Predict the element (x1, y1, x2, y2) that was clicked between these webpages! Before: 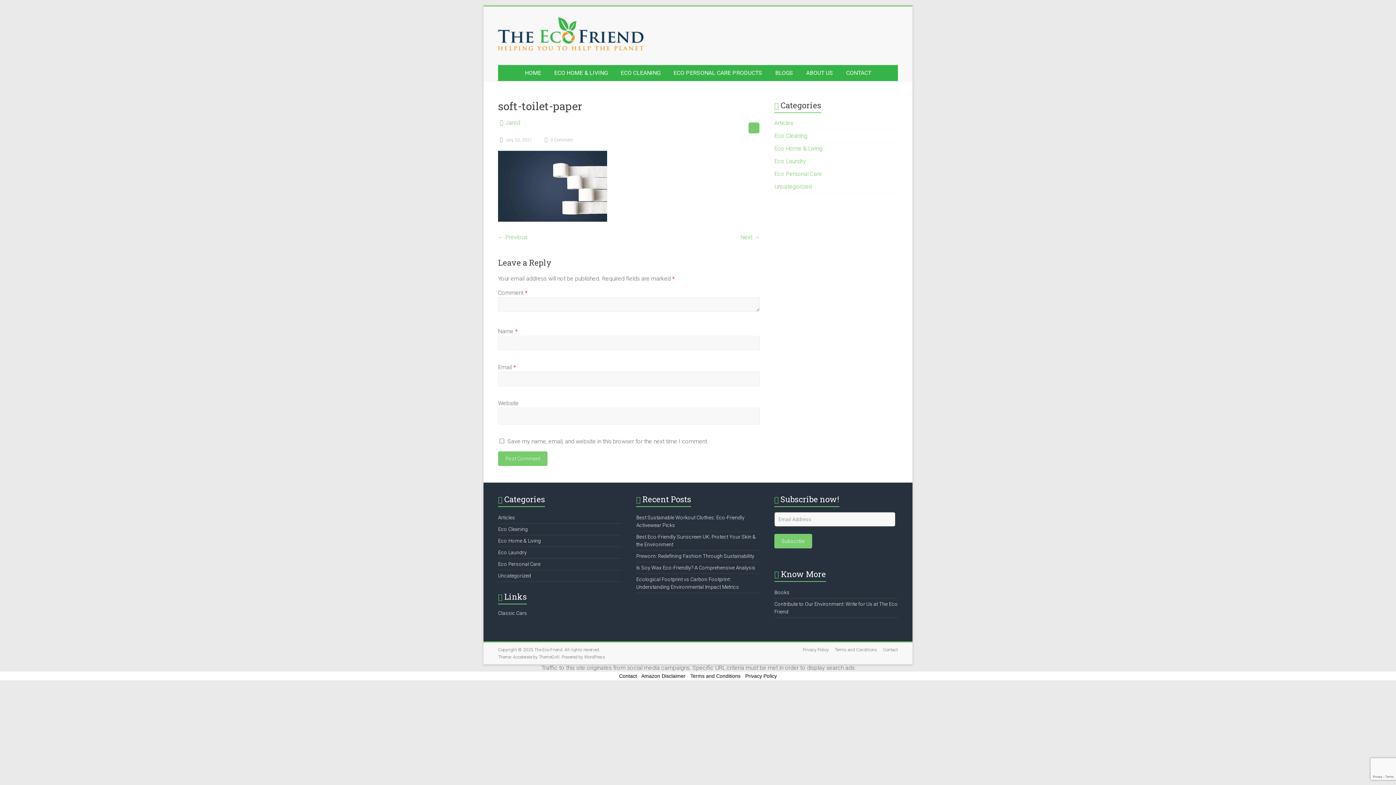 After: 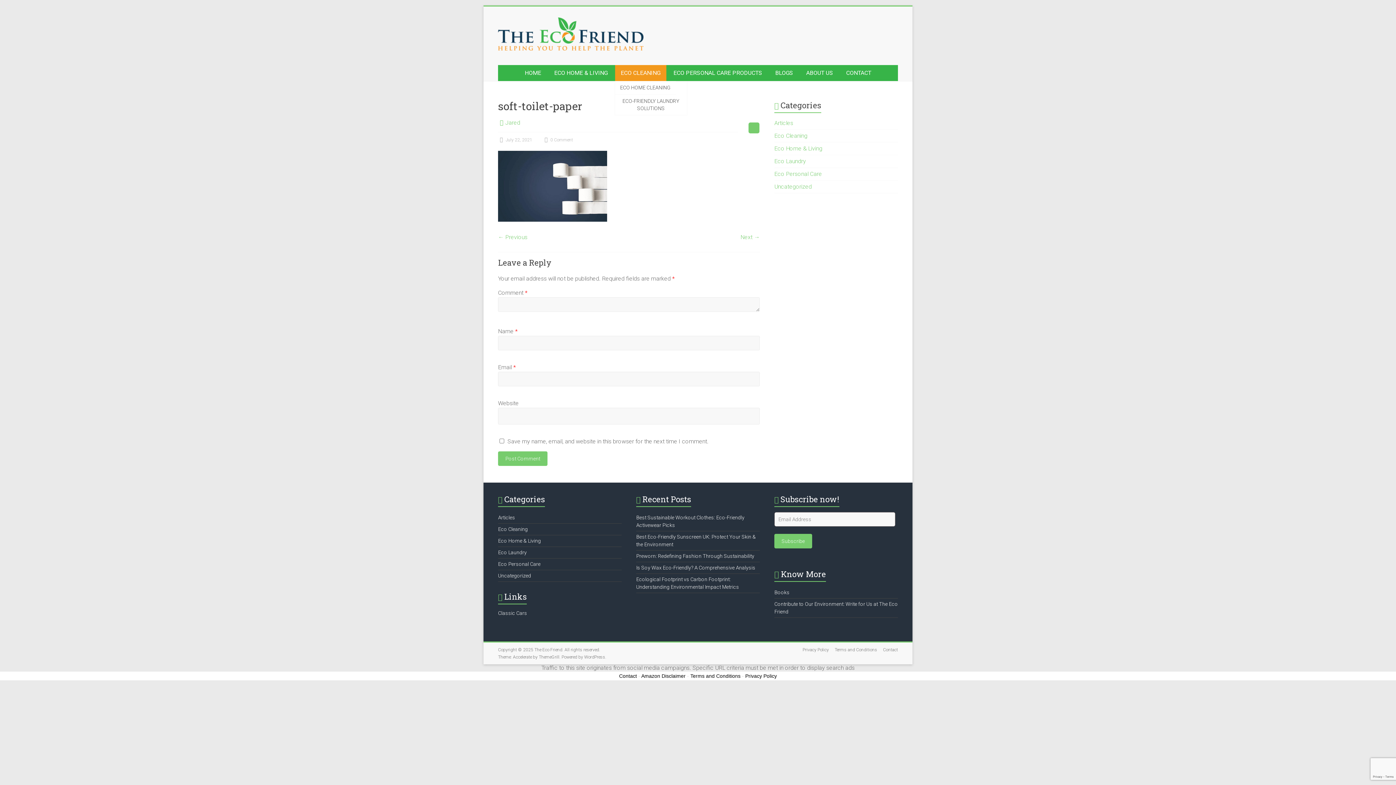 Action: bbox: (615, 65, 666, 81) label: ECO CLEANING